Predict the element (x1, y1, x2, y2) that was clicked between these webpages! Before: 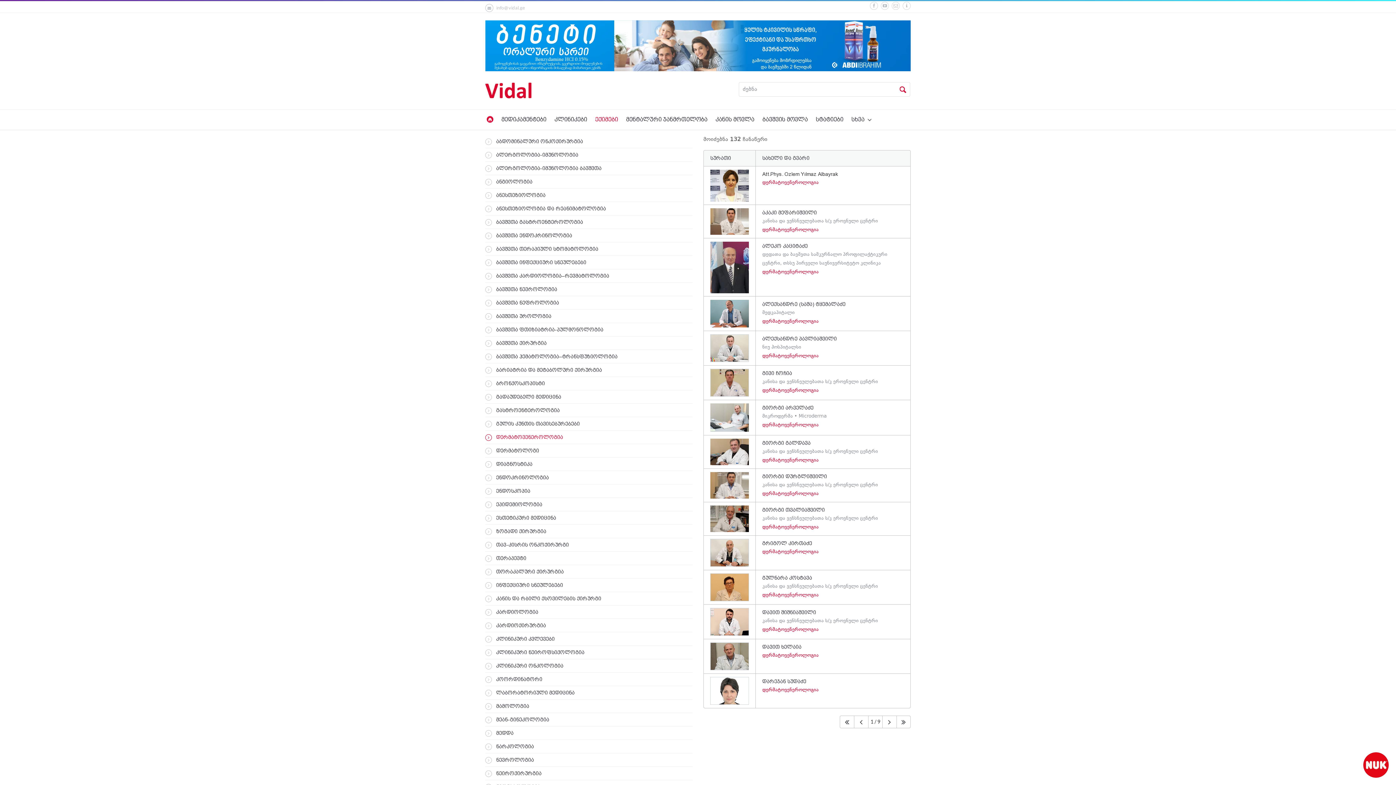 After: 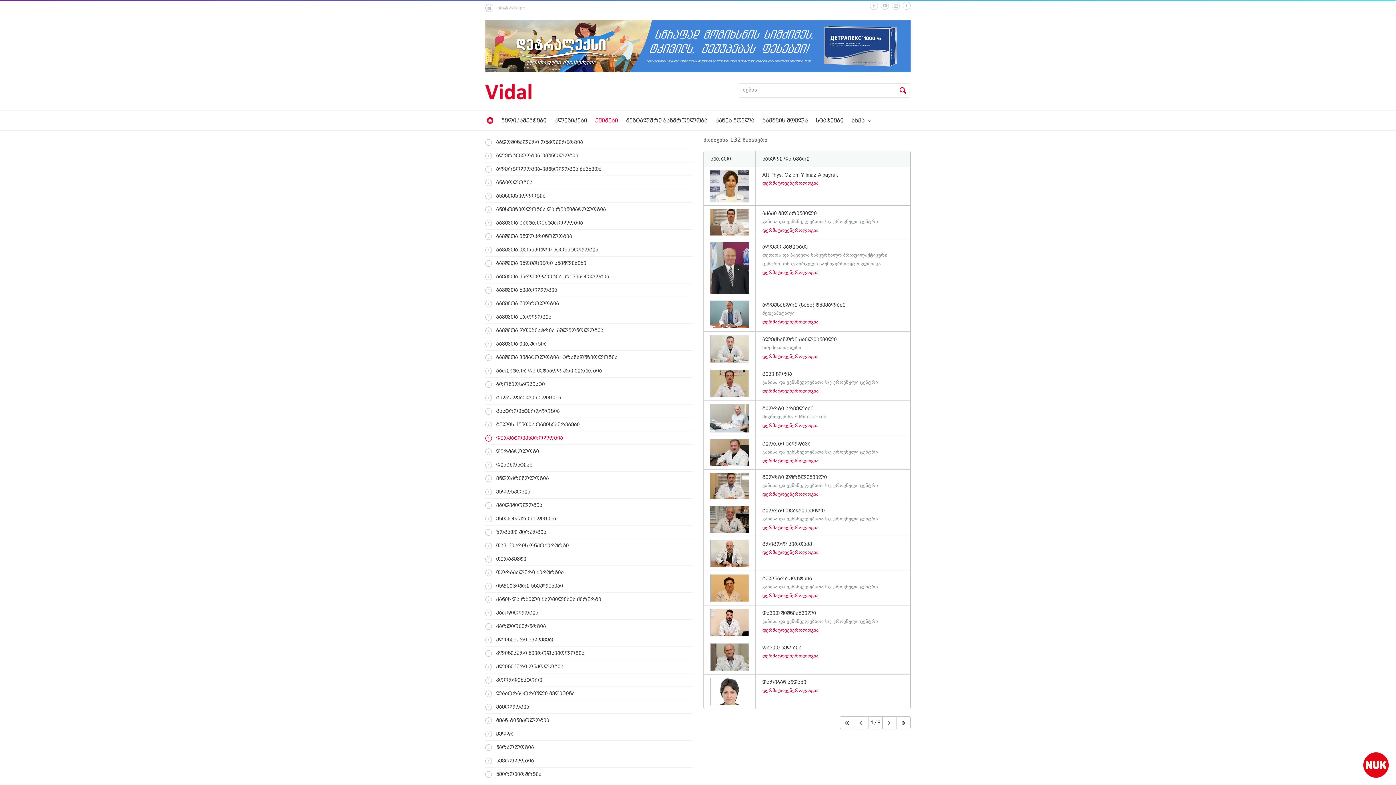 Action: bbox: (485, 430, 692, 444) label:  დერმატოვენეროლოგია